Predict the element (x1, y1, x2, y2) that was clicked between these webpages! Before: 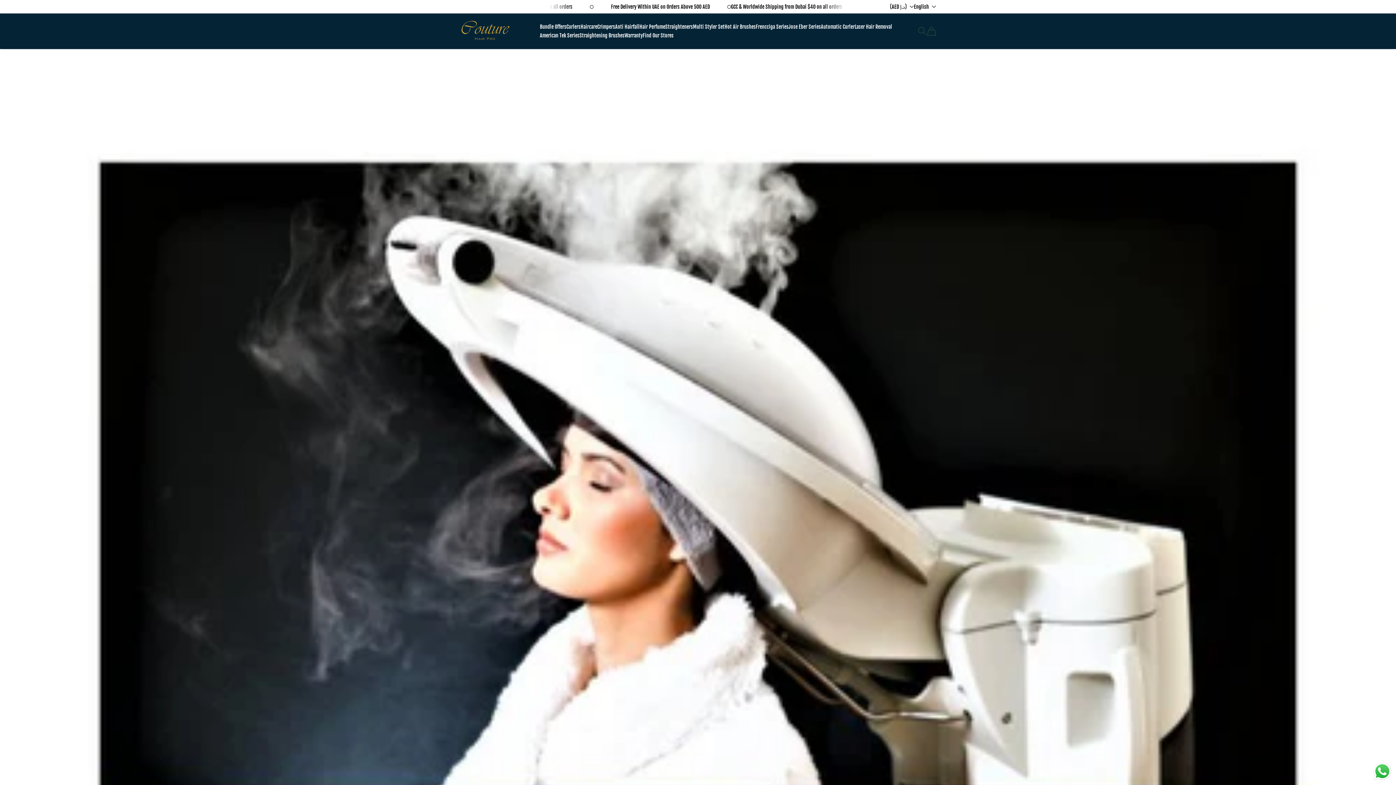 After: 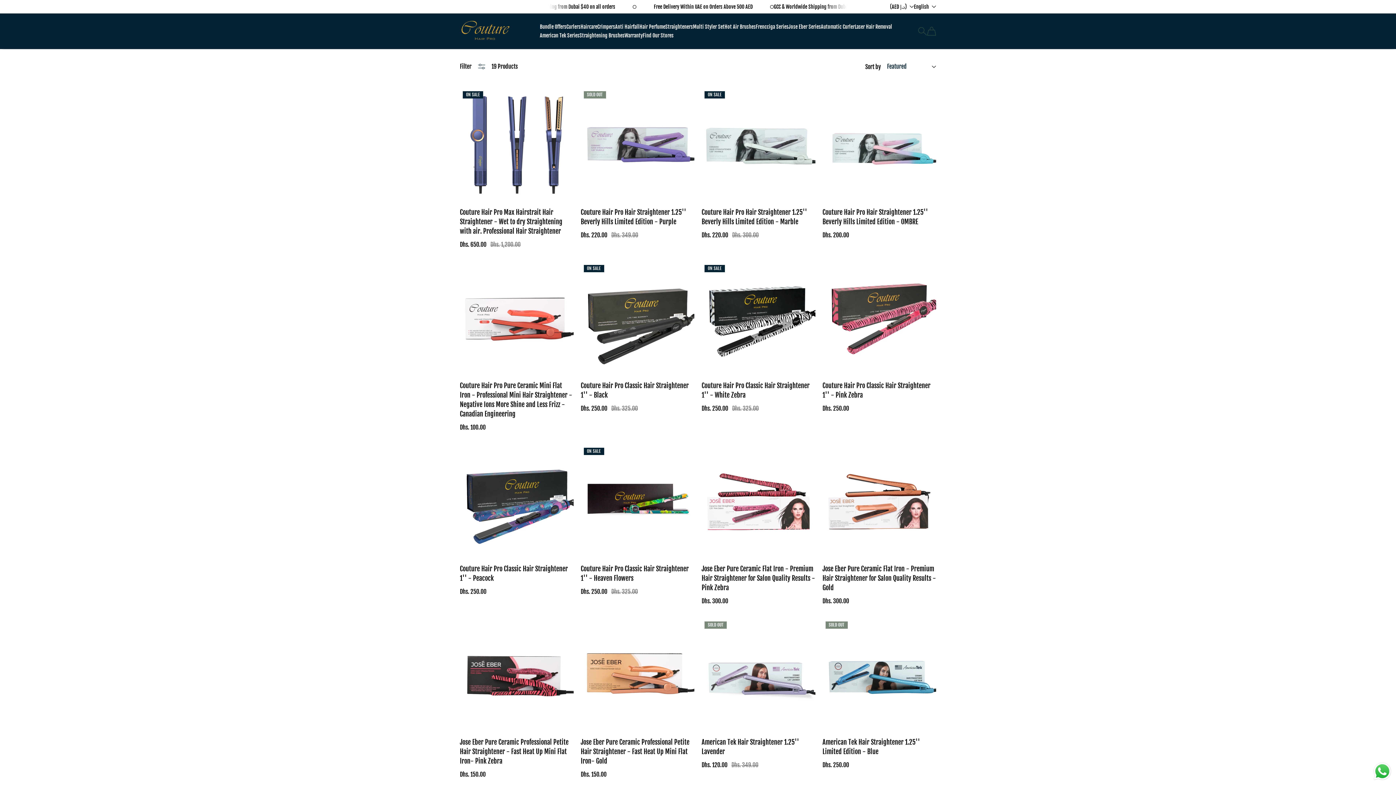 Action: label:  Straighteners bbox: (665, 23, 693, 29)